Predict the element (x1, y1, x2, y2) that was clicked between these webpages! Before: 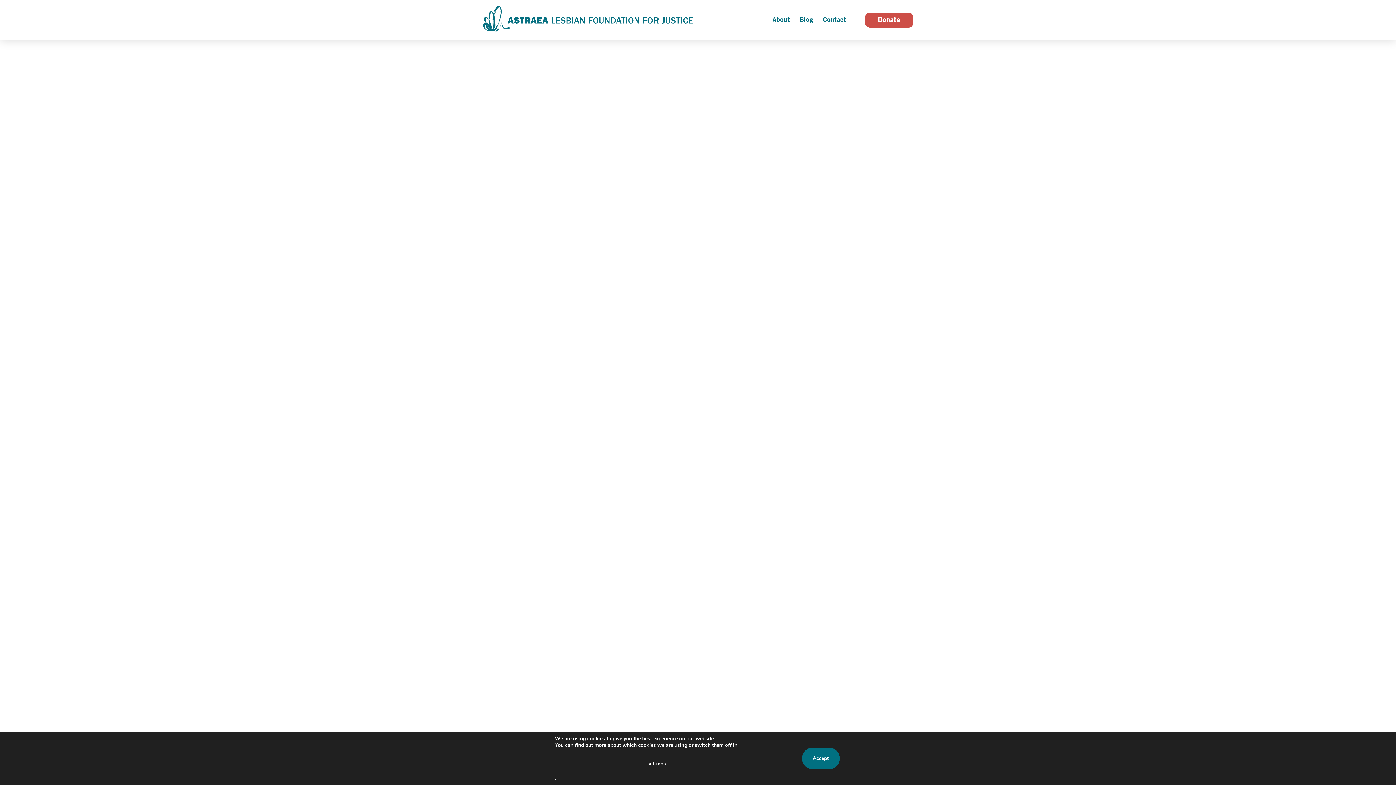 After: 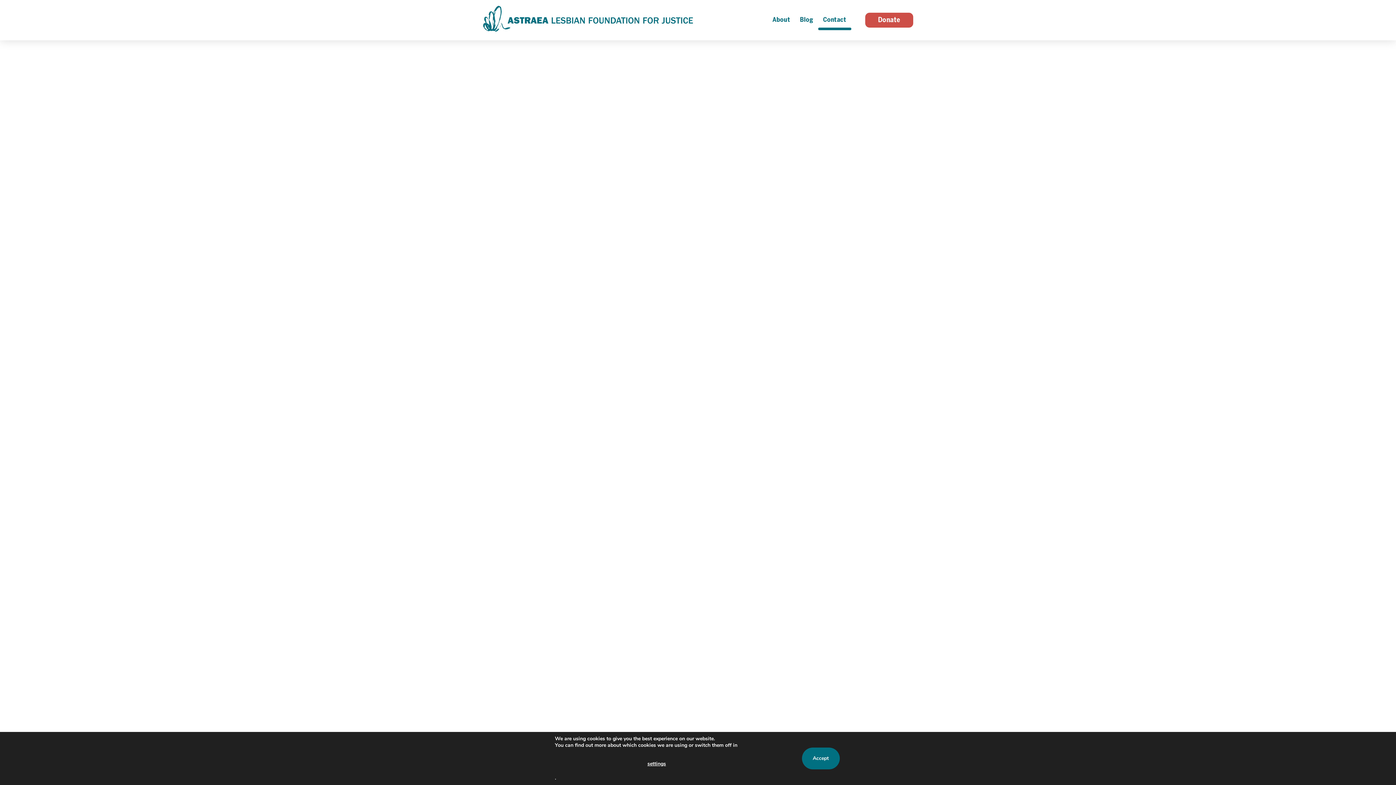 Action: label: Contact bbox: (818, 10, 851, 29)